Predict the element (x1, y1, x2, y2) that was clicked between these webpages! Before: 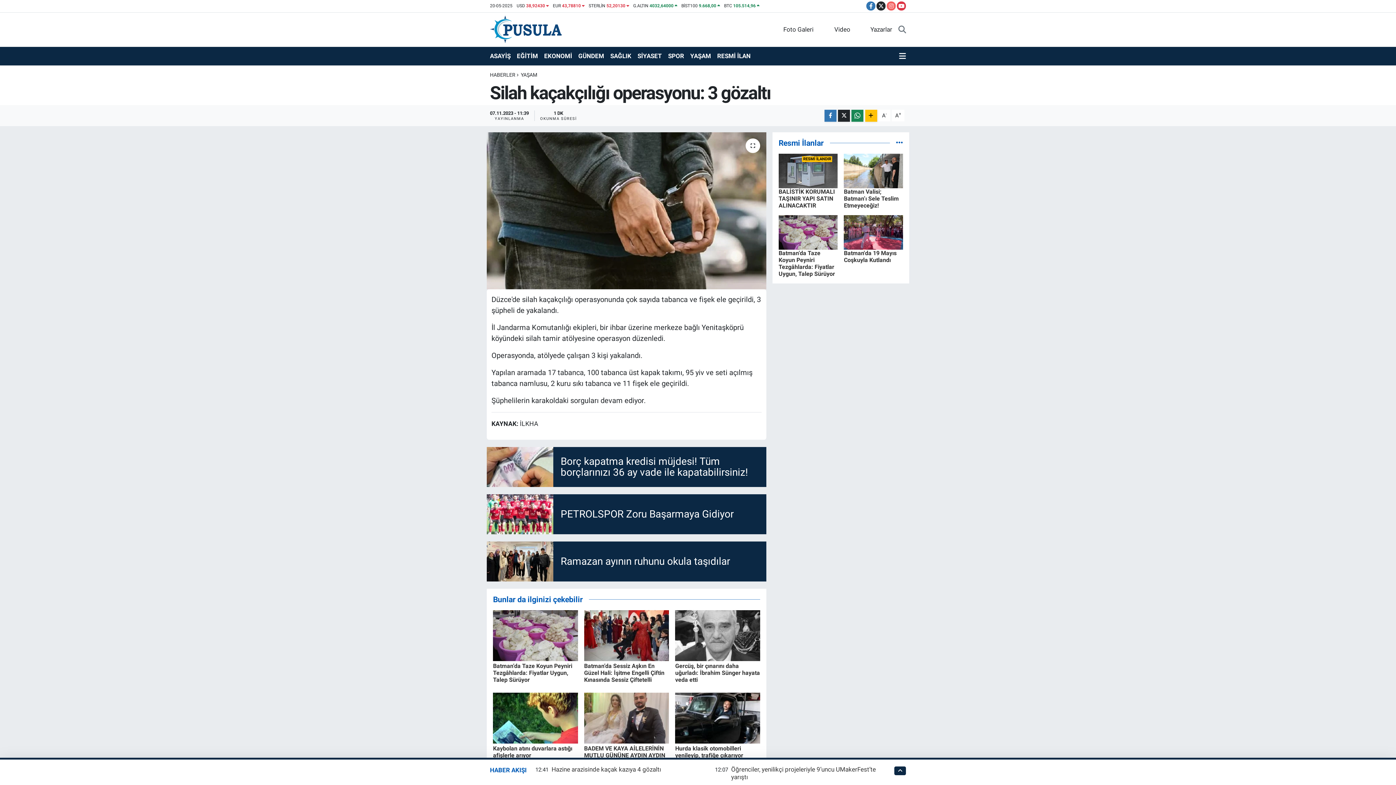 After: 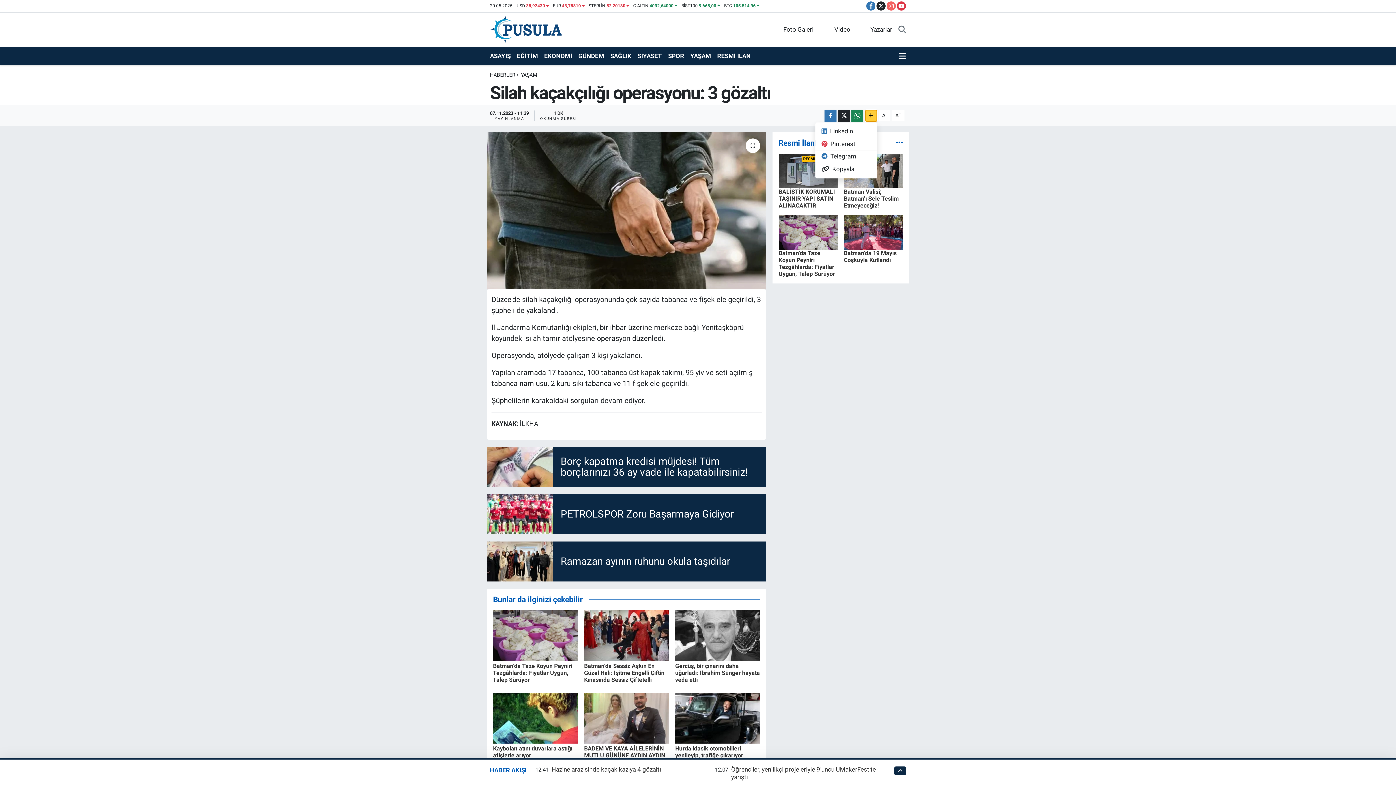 Action: bbox: (865, 109, 877, 121)